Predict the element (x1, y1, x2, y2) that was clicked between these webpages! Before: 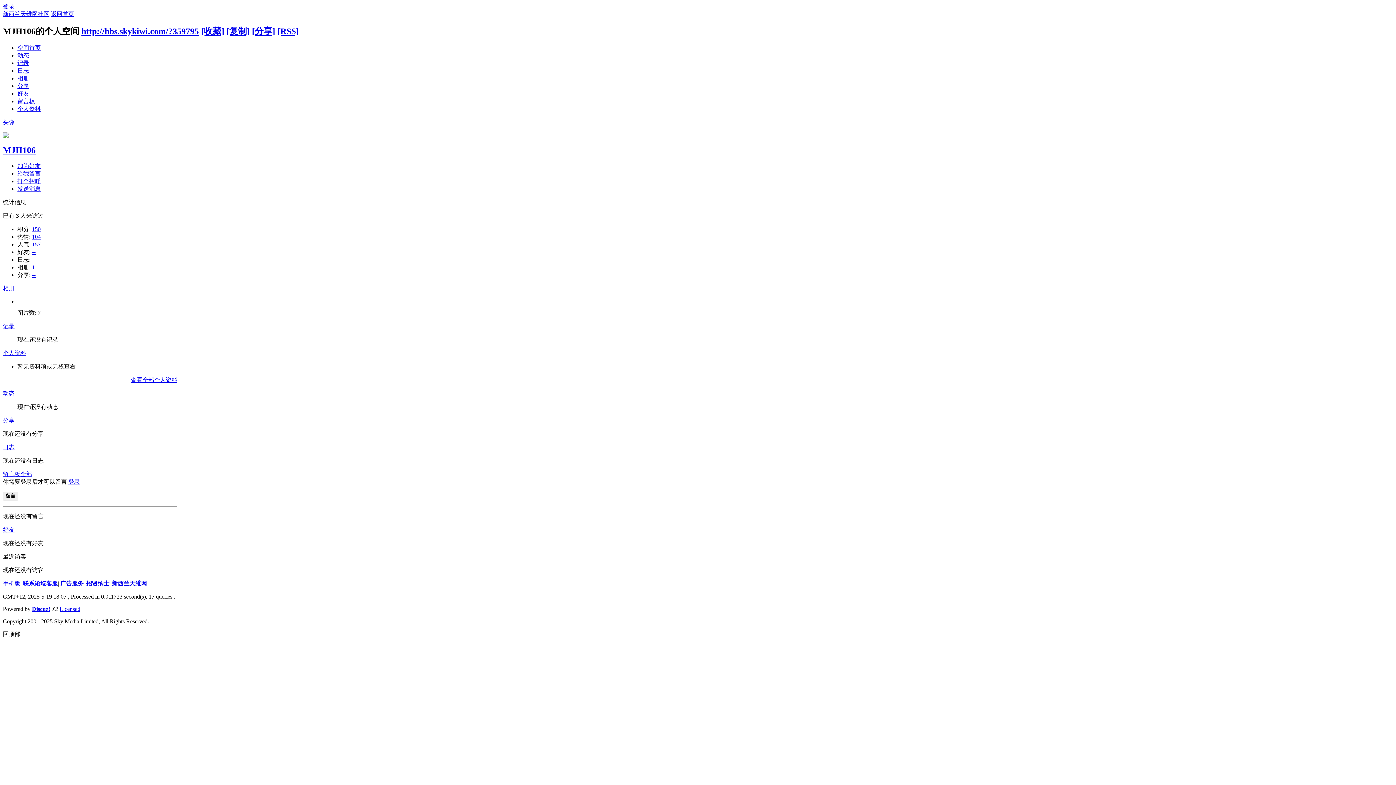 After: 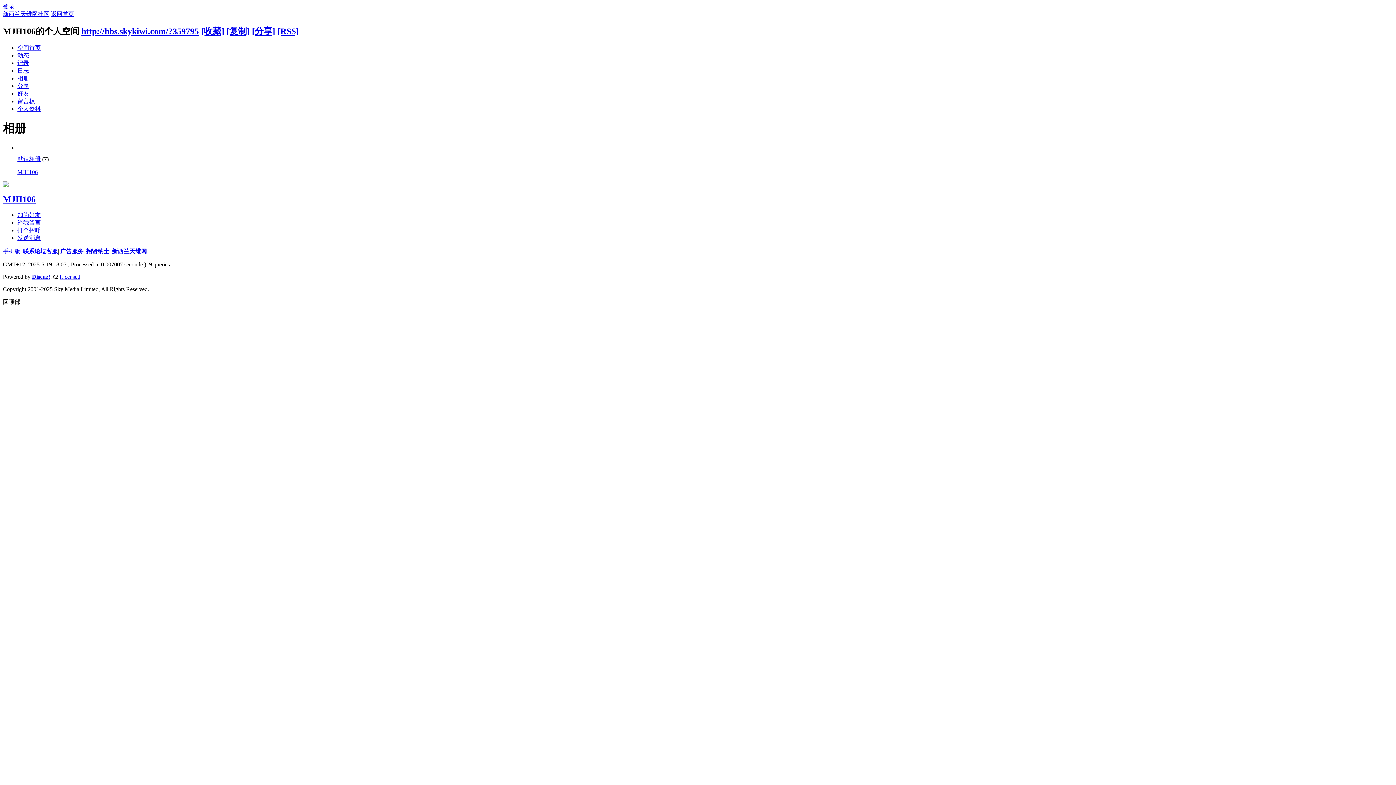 Action: label: 相册 bbox: (17, 75, 29, 81)